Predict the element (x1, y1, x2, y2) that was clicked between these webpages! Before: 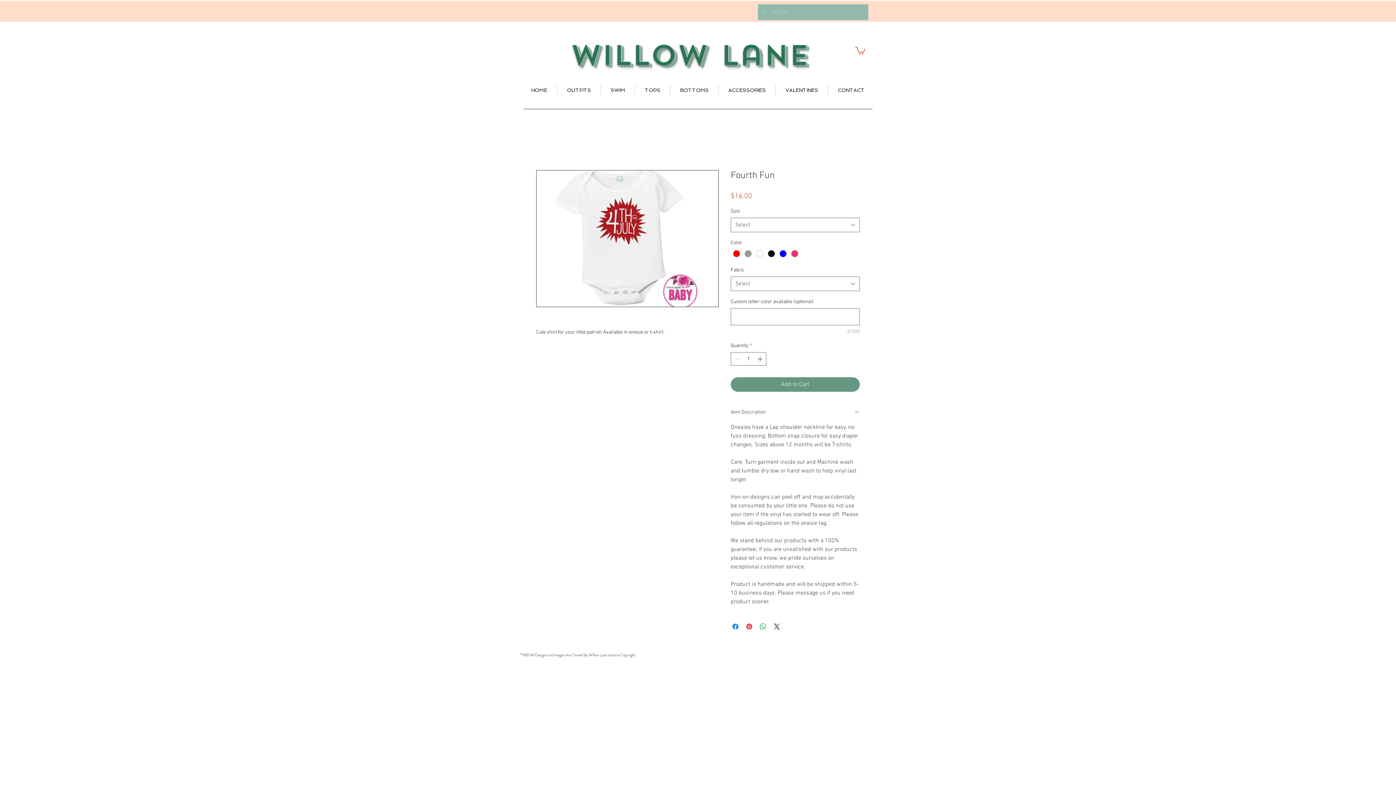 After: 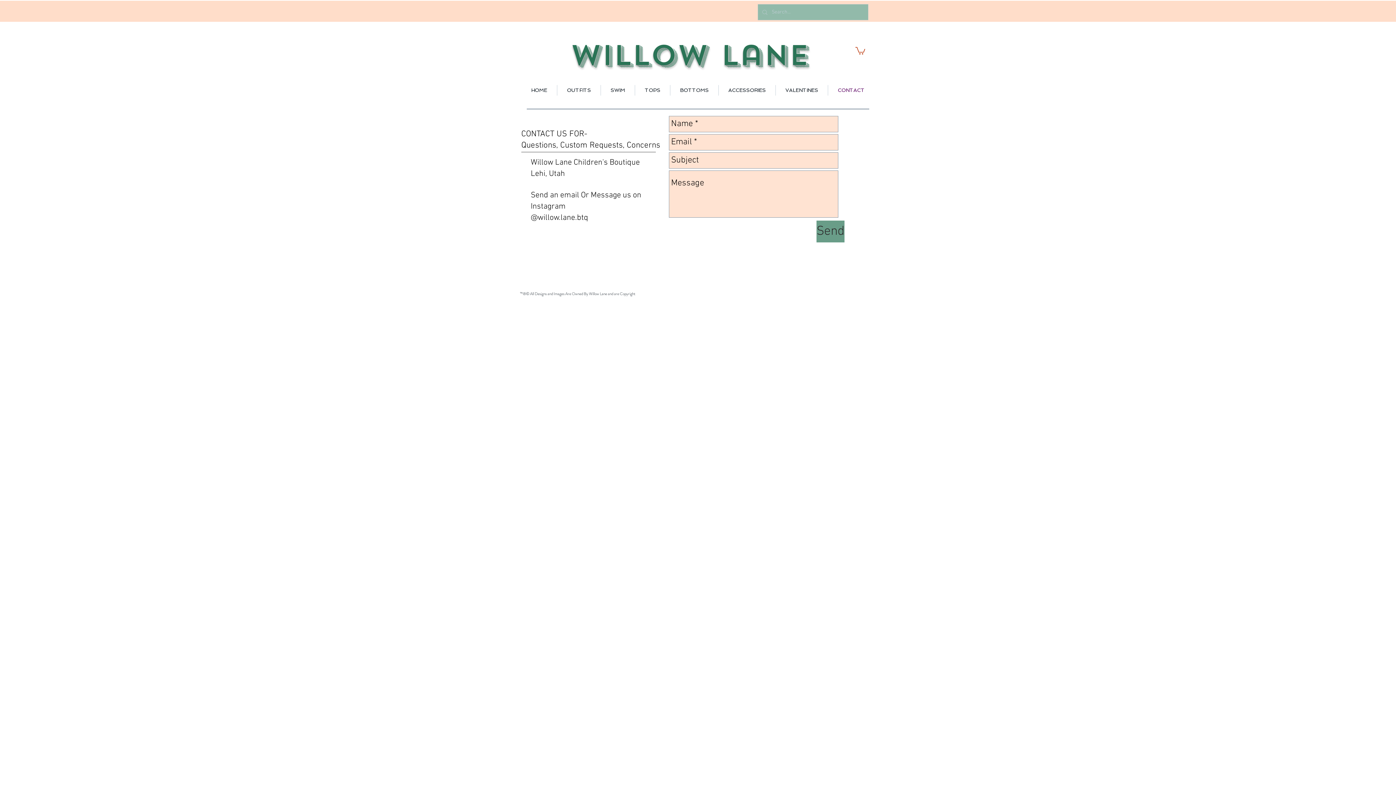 Action: label: CONTACT bbox: (828, 85, 874, 95)